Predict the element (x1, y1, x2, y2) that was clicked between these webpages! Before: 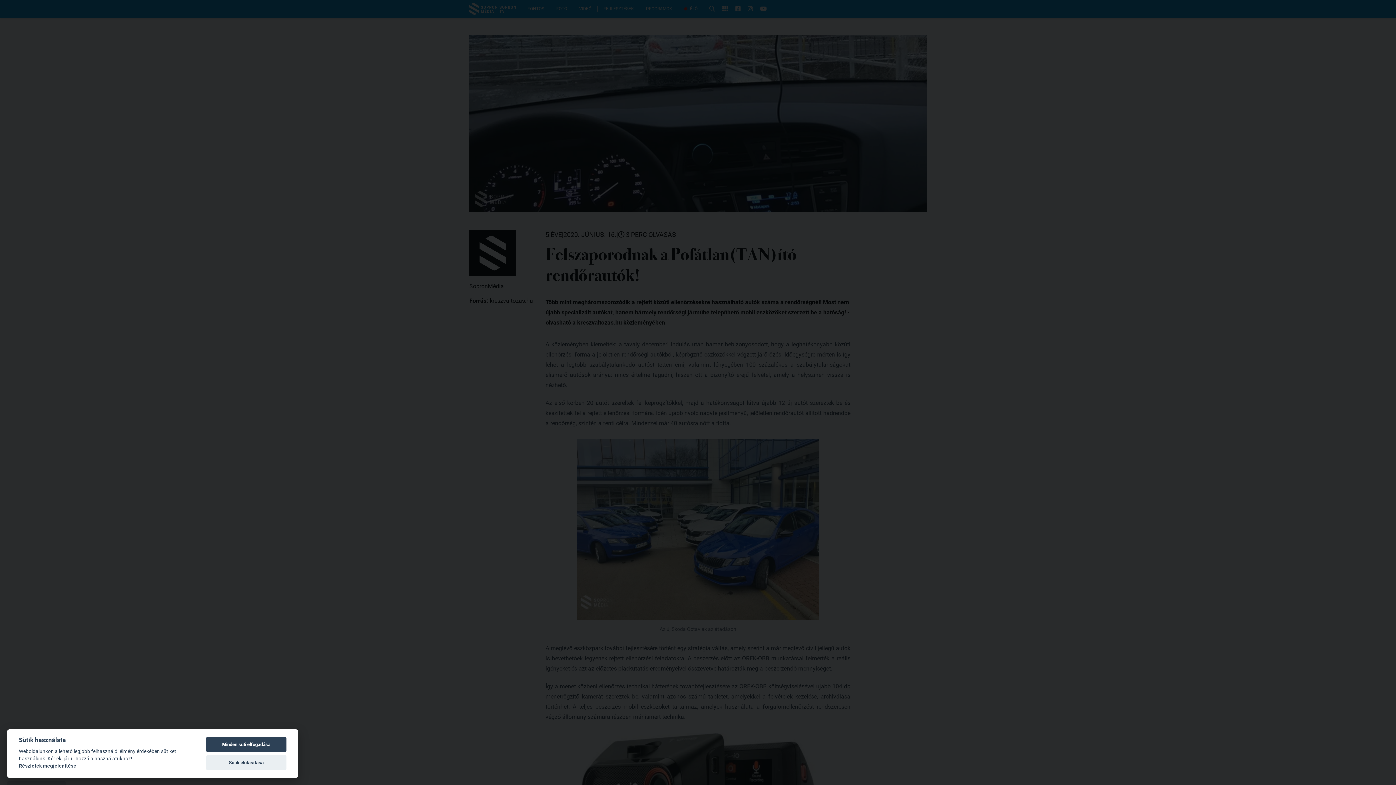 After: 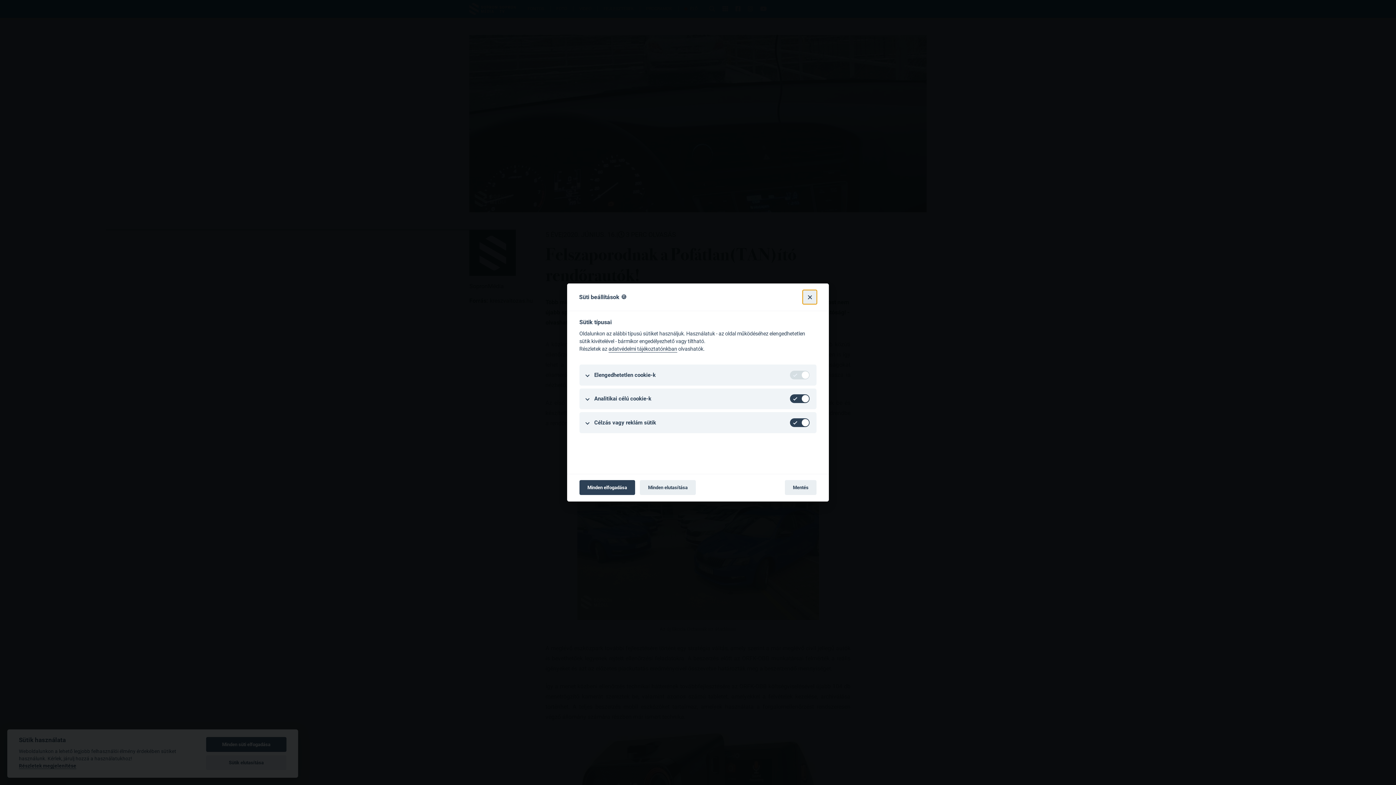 Action: bbox: (18, 763, 76, 769) label: Részletek megjelenítése